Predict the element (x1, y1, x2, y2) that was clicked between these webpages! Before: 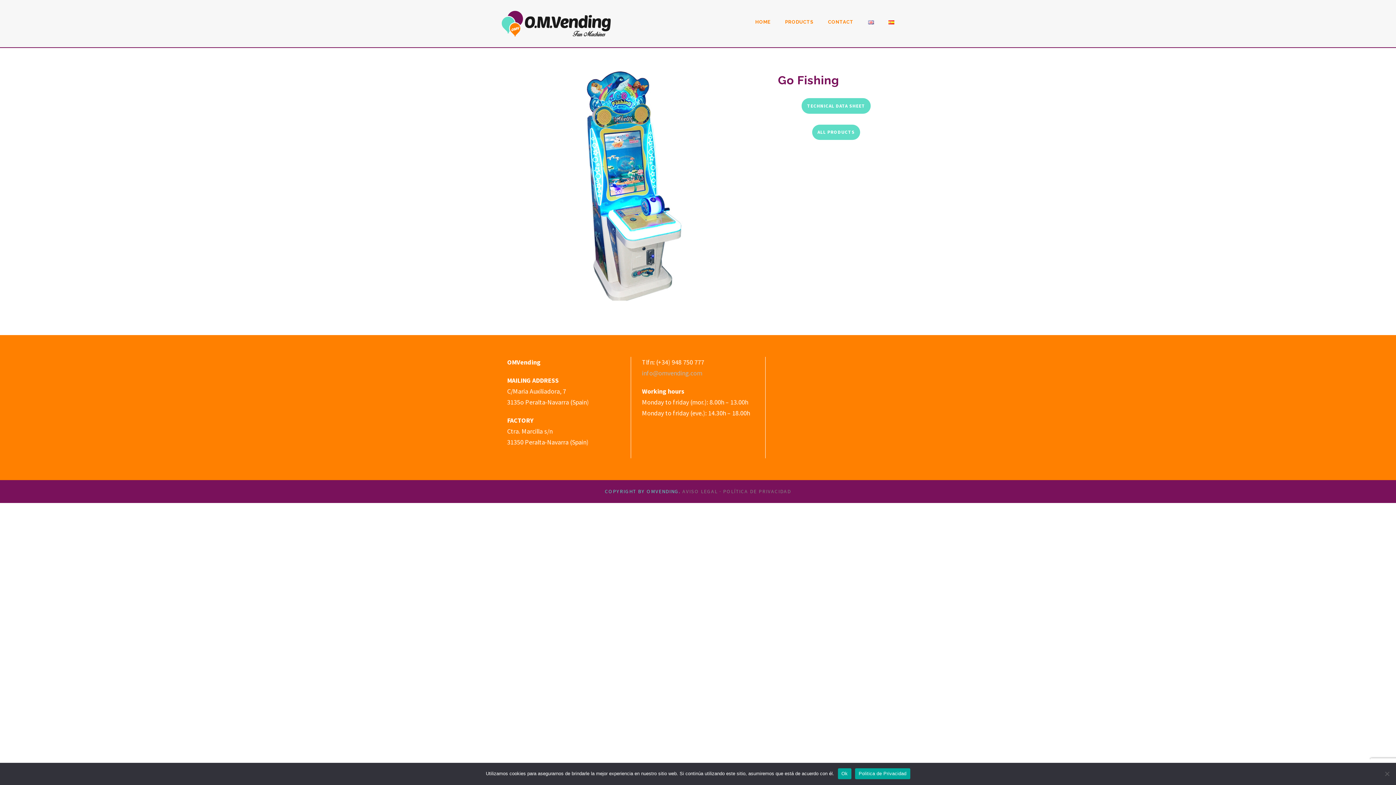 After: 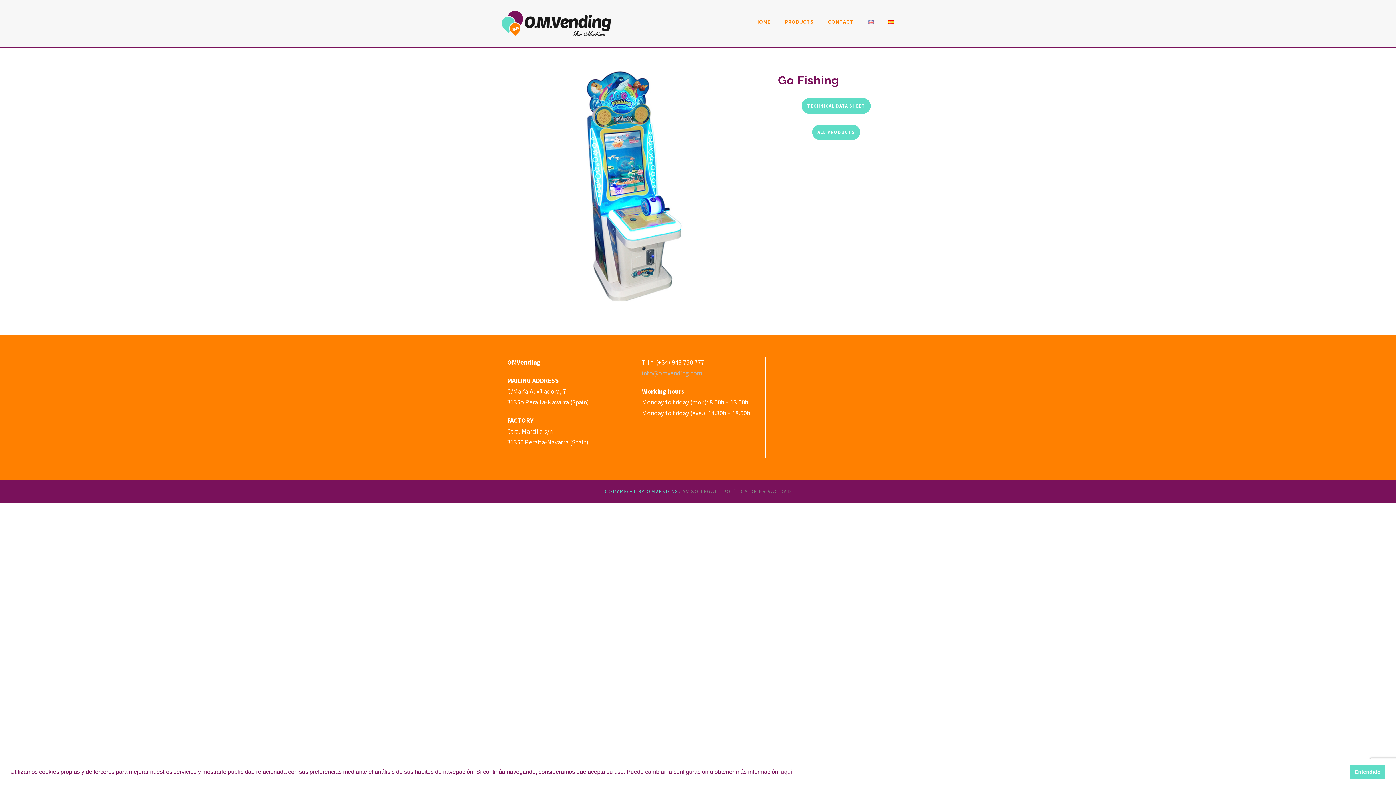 Action: bbox: (838, 768, 851, 779) label: Ok